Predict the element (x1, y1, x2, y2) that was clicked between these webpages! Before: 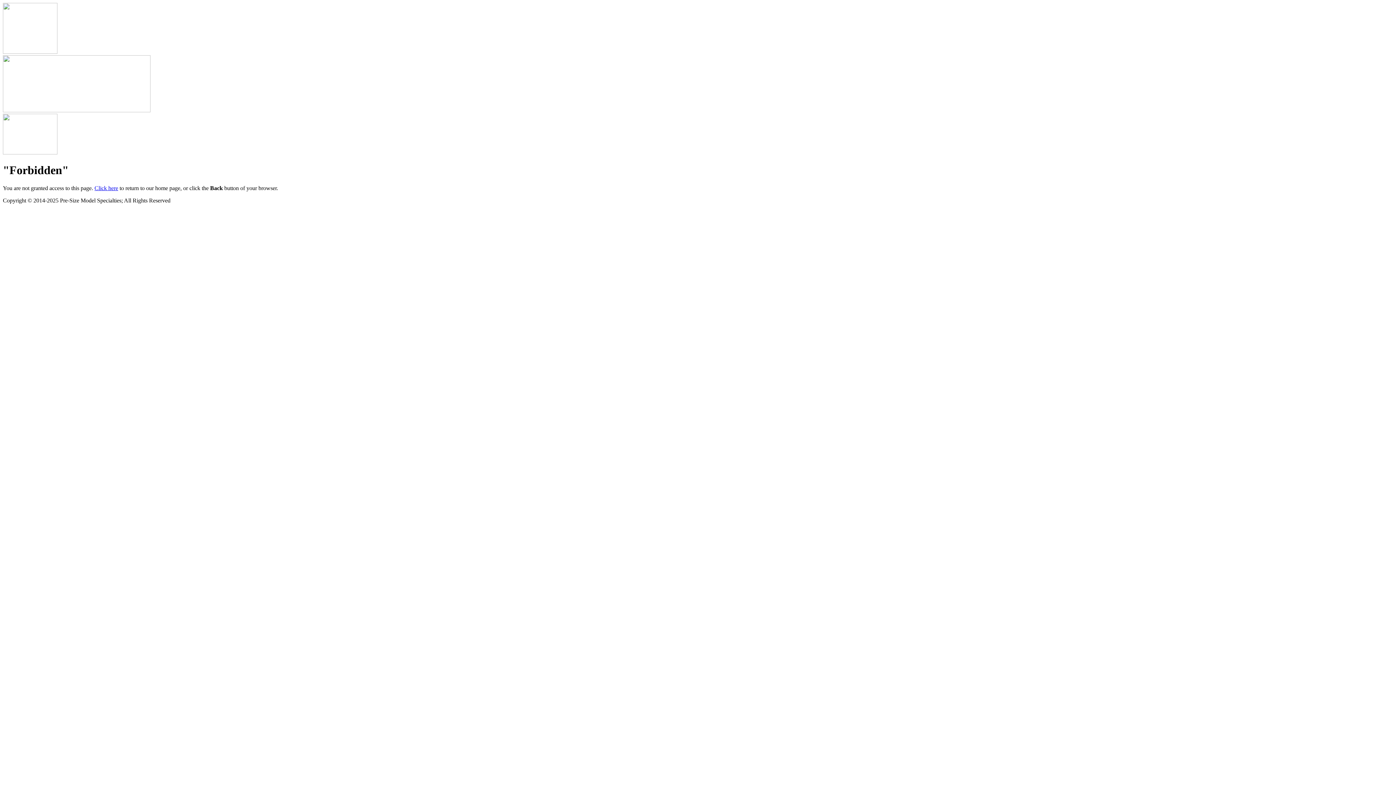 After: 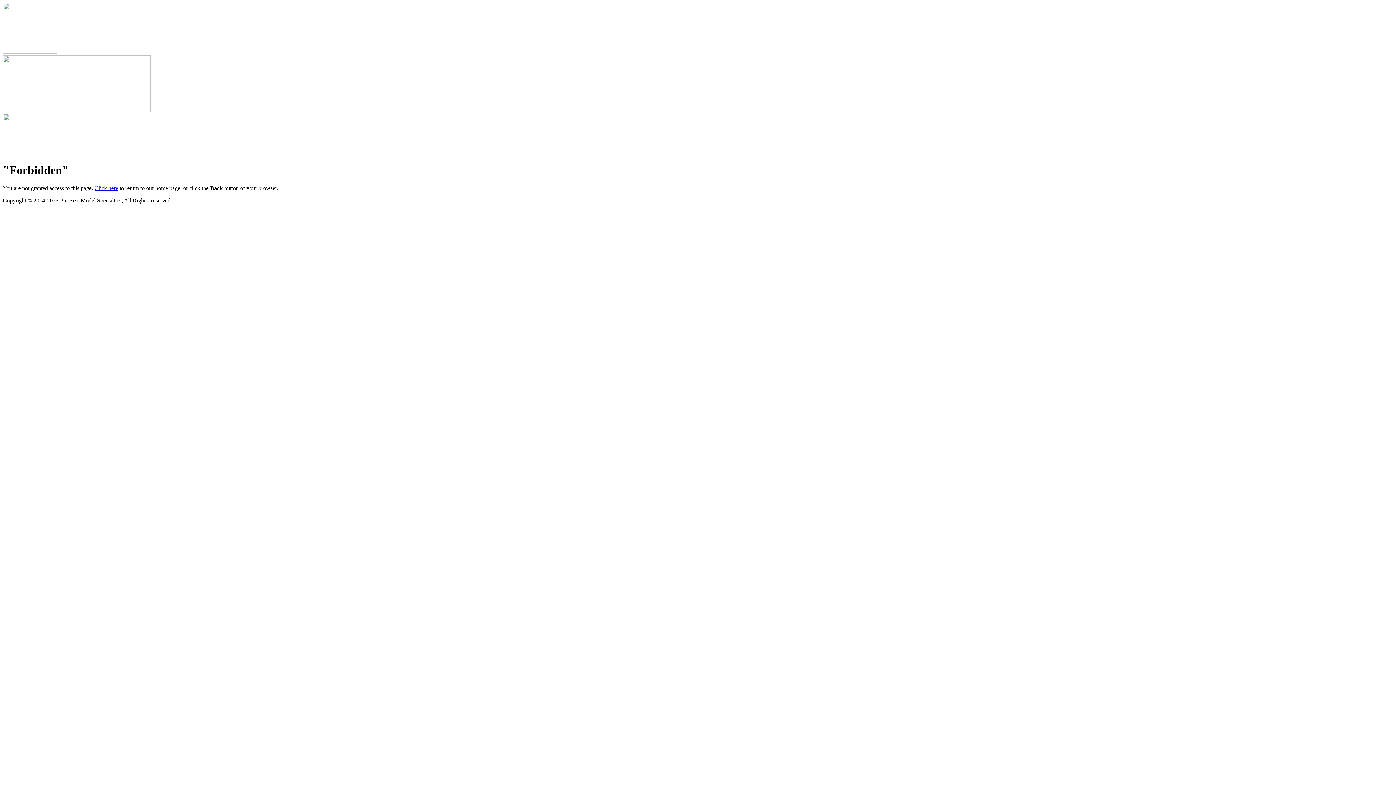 Action: label: Click here bbox: (94, 185, 118, 191)